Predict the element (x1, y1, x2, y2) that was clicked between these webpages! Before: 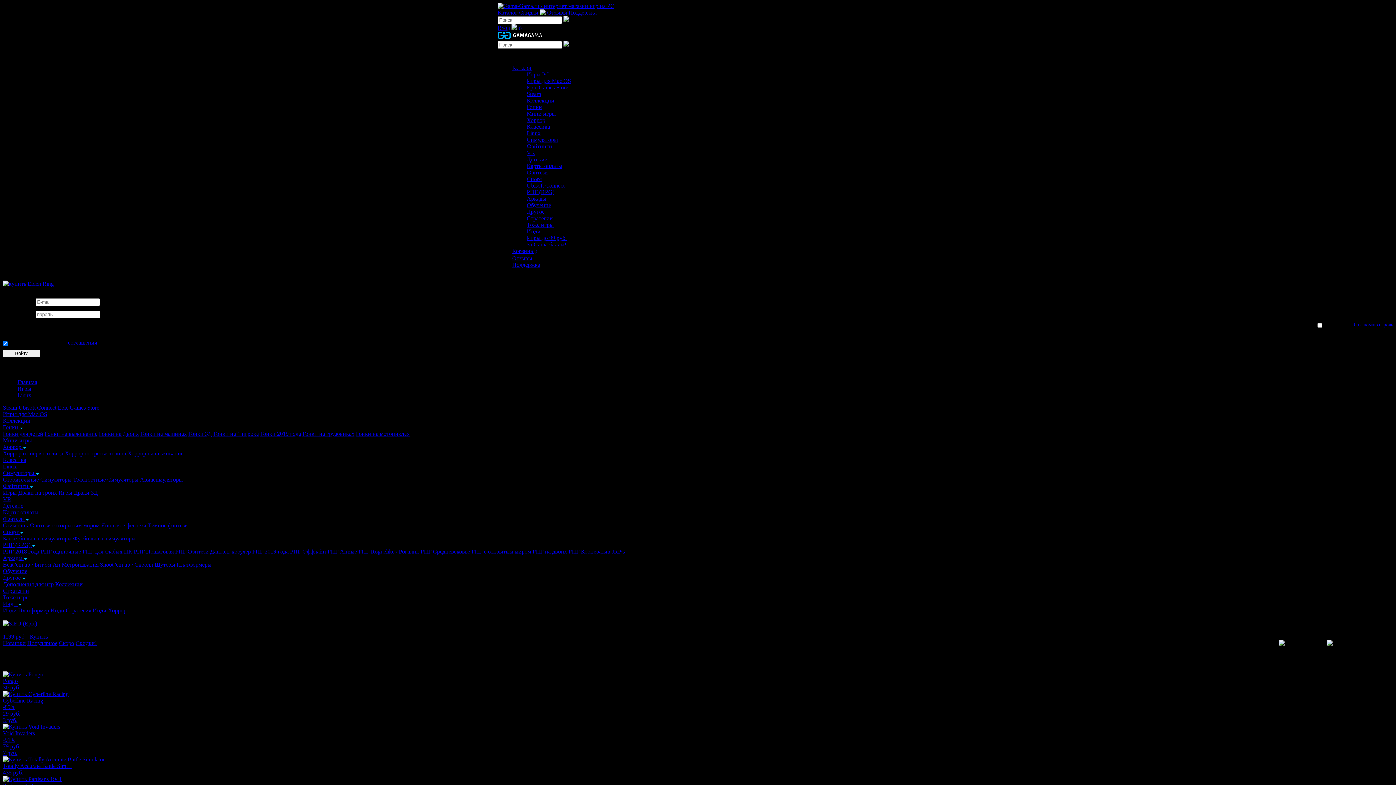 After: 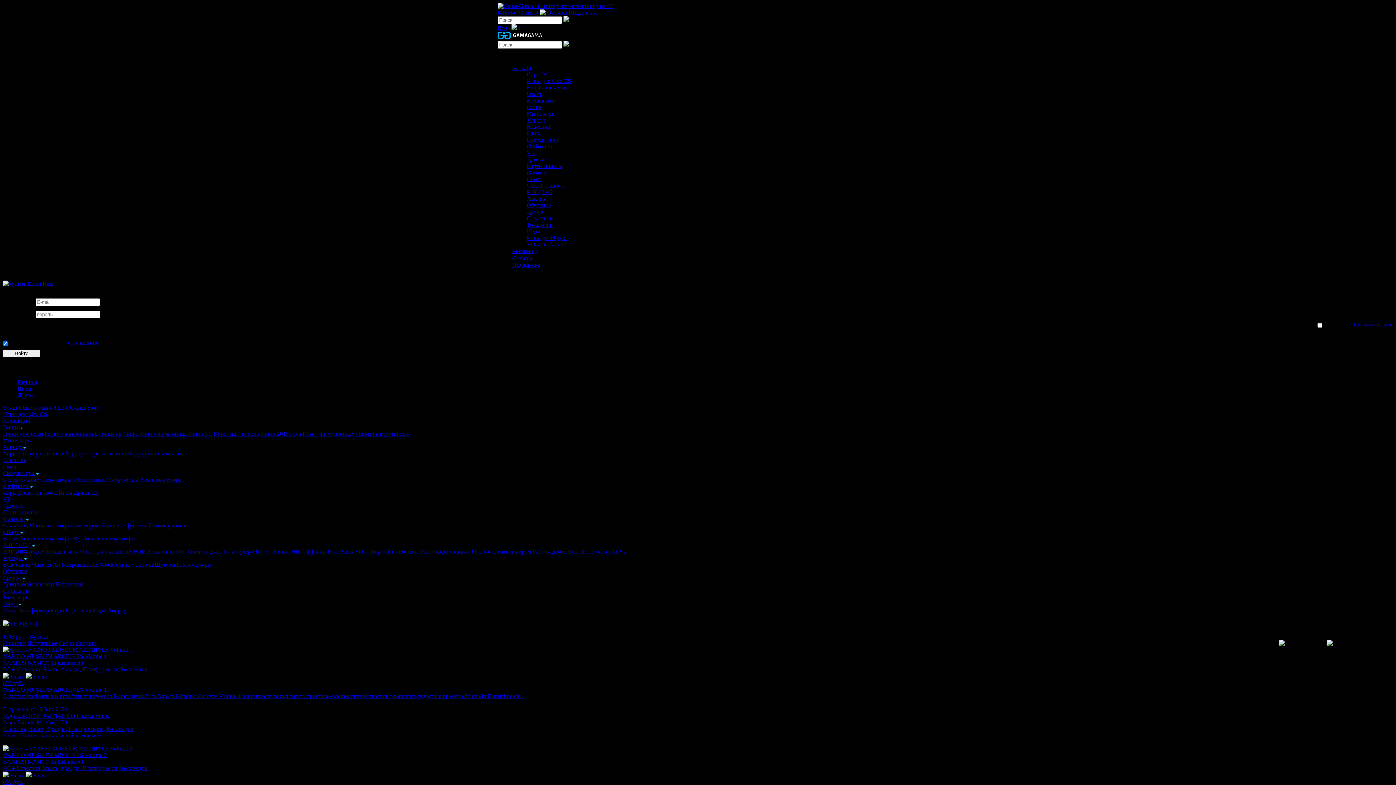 Action: bbox: (2, 574, 25, 580) label: Другое 